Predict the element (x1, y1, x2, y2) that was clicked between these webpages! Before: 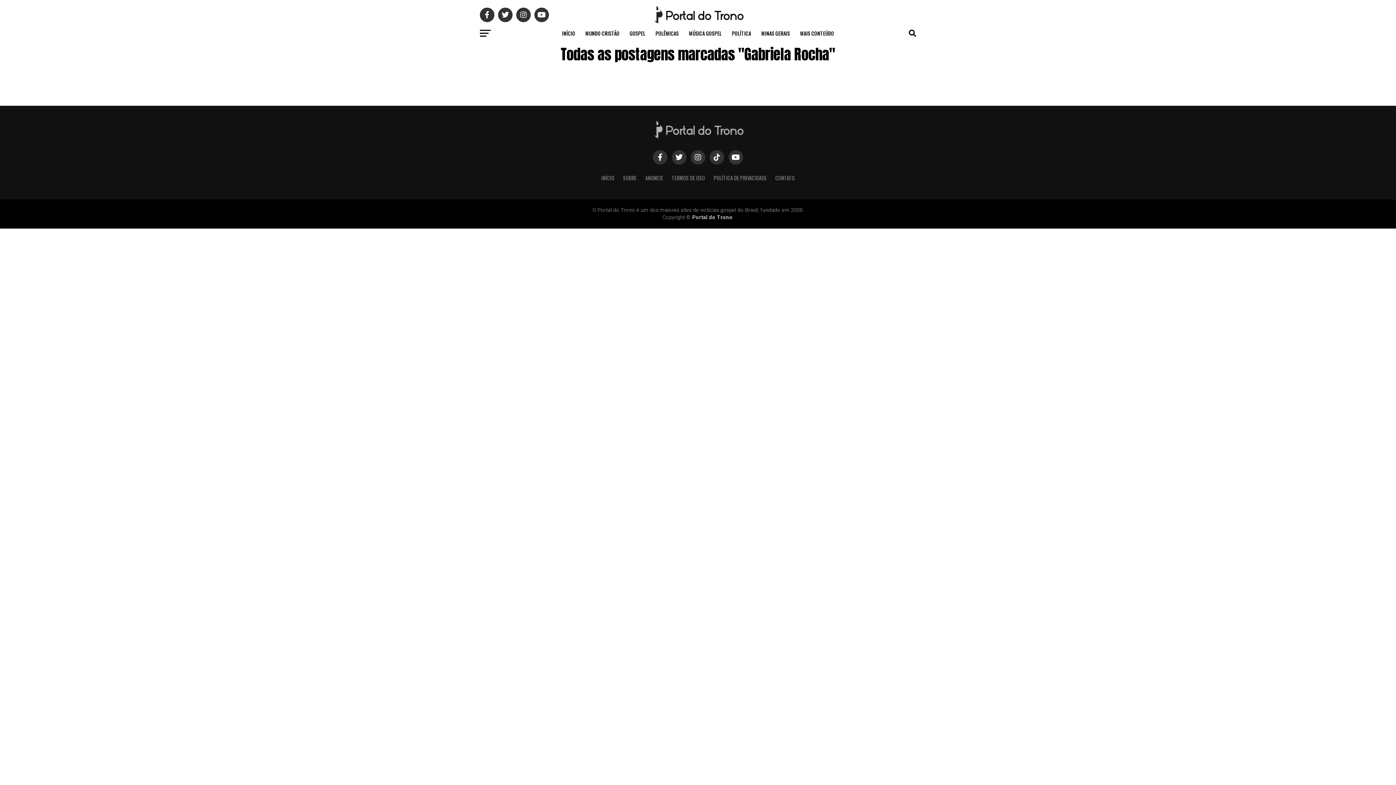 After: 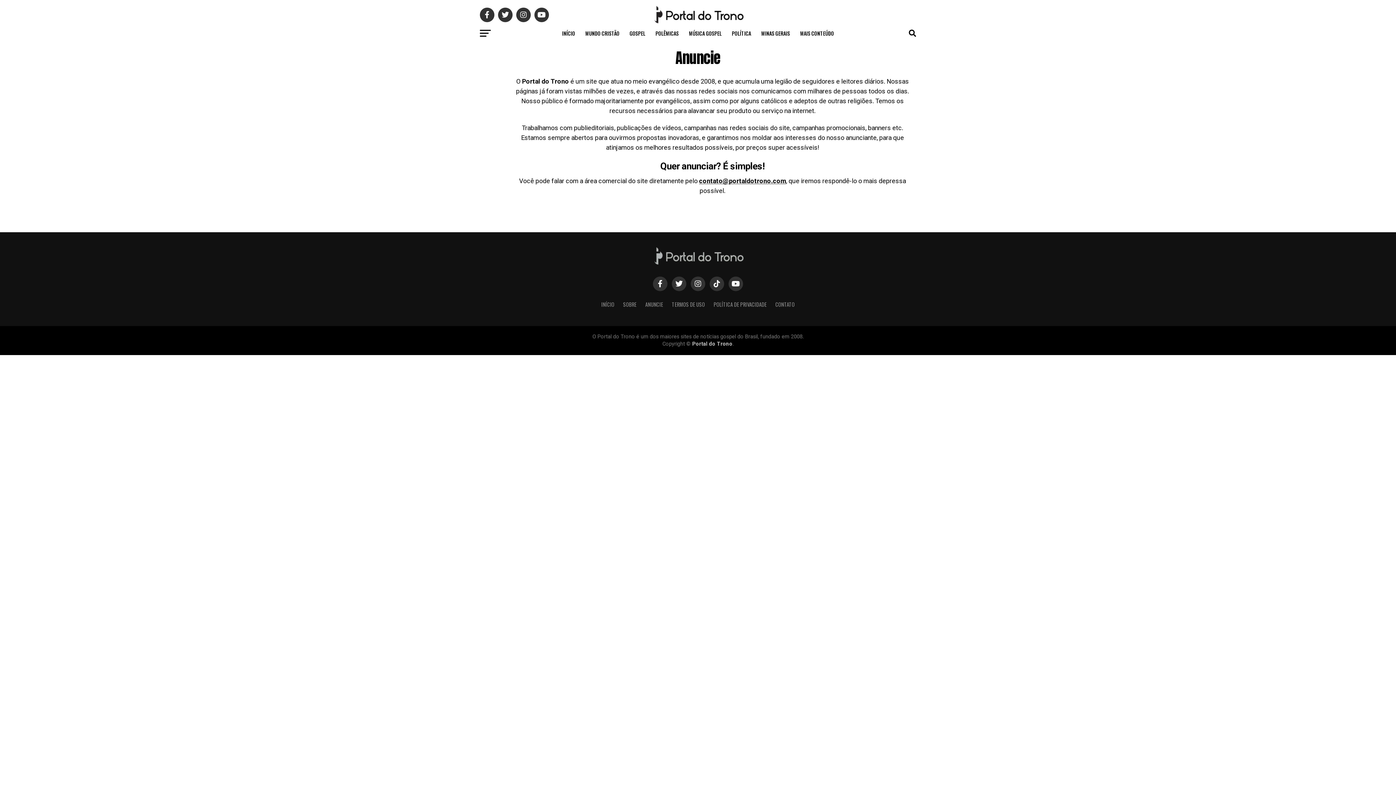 Action: label: ANUNCIE bbox: (645, 174, 663, 181)